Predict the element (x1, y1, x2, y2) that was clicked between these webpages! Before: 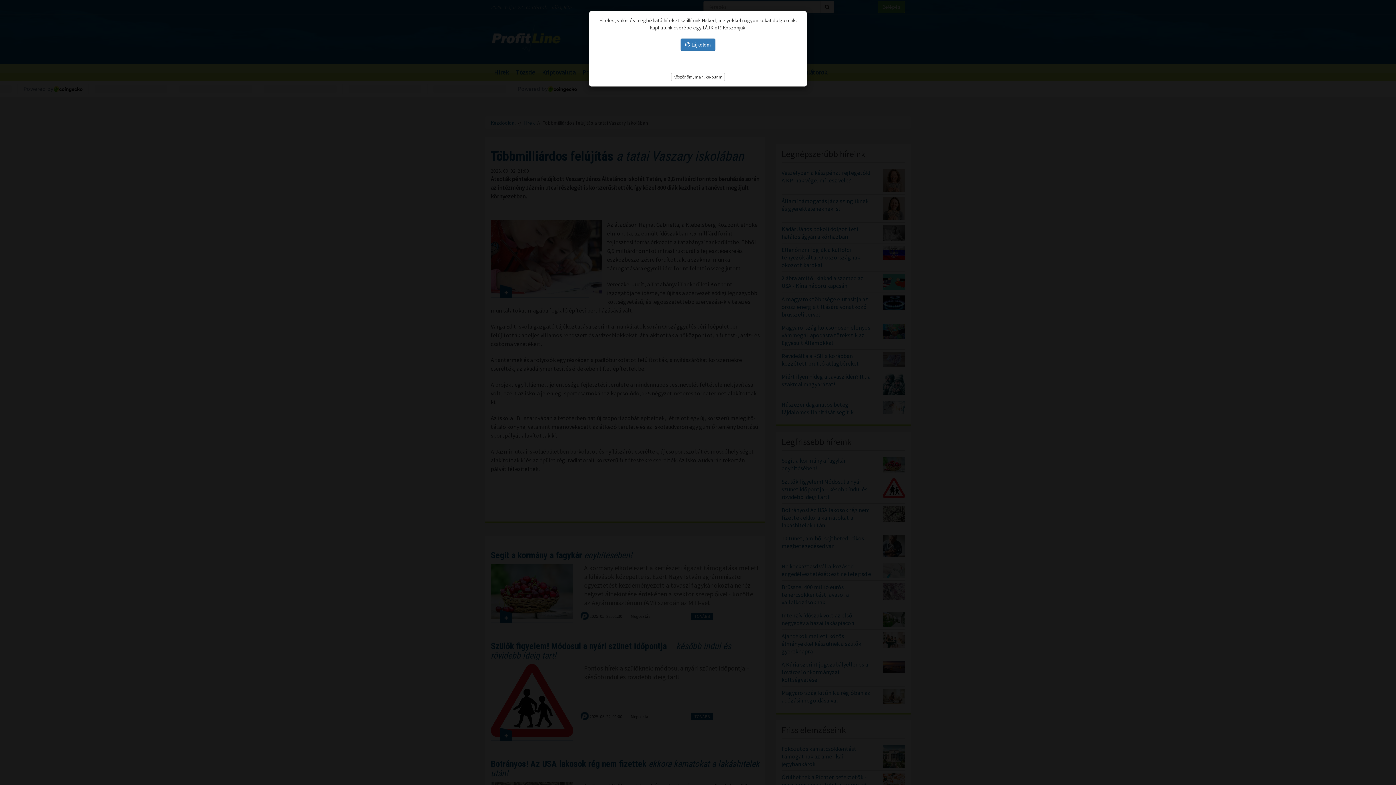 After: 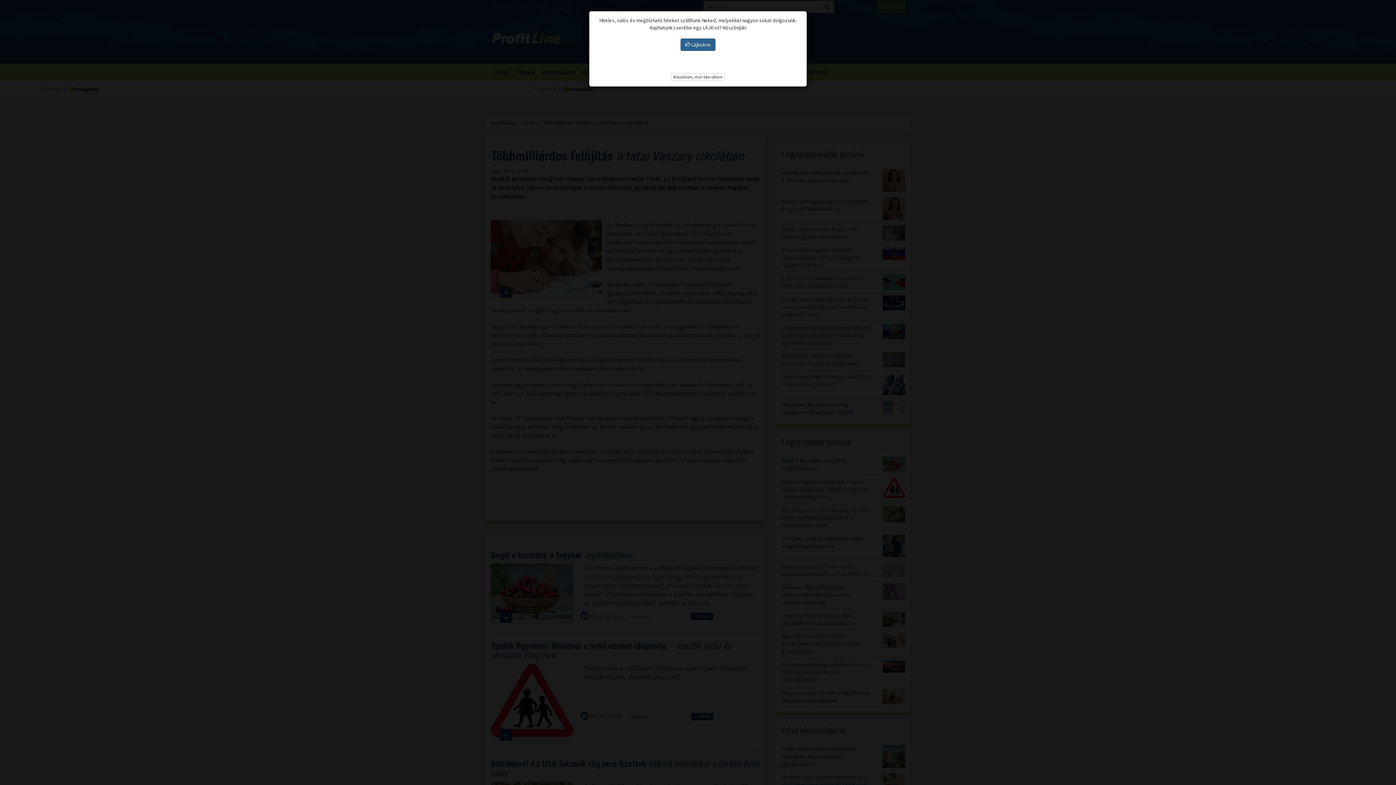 Action: label:  Lájkolom bbox: (680, 38, 715, 50)